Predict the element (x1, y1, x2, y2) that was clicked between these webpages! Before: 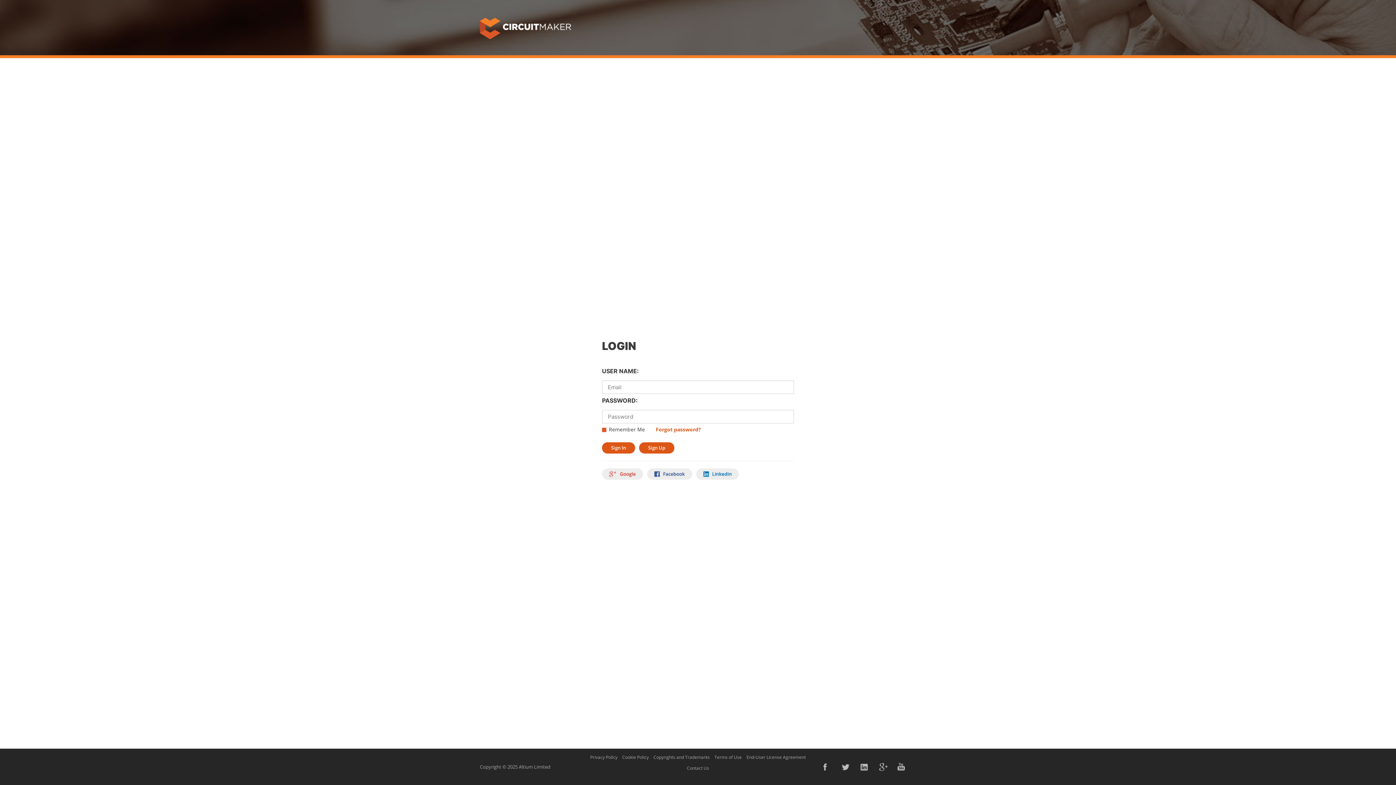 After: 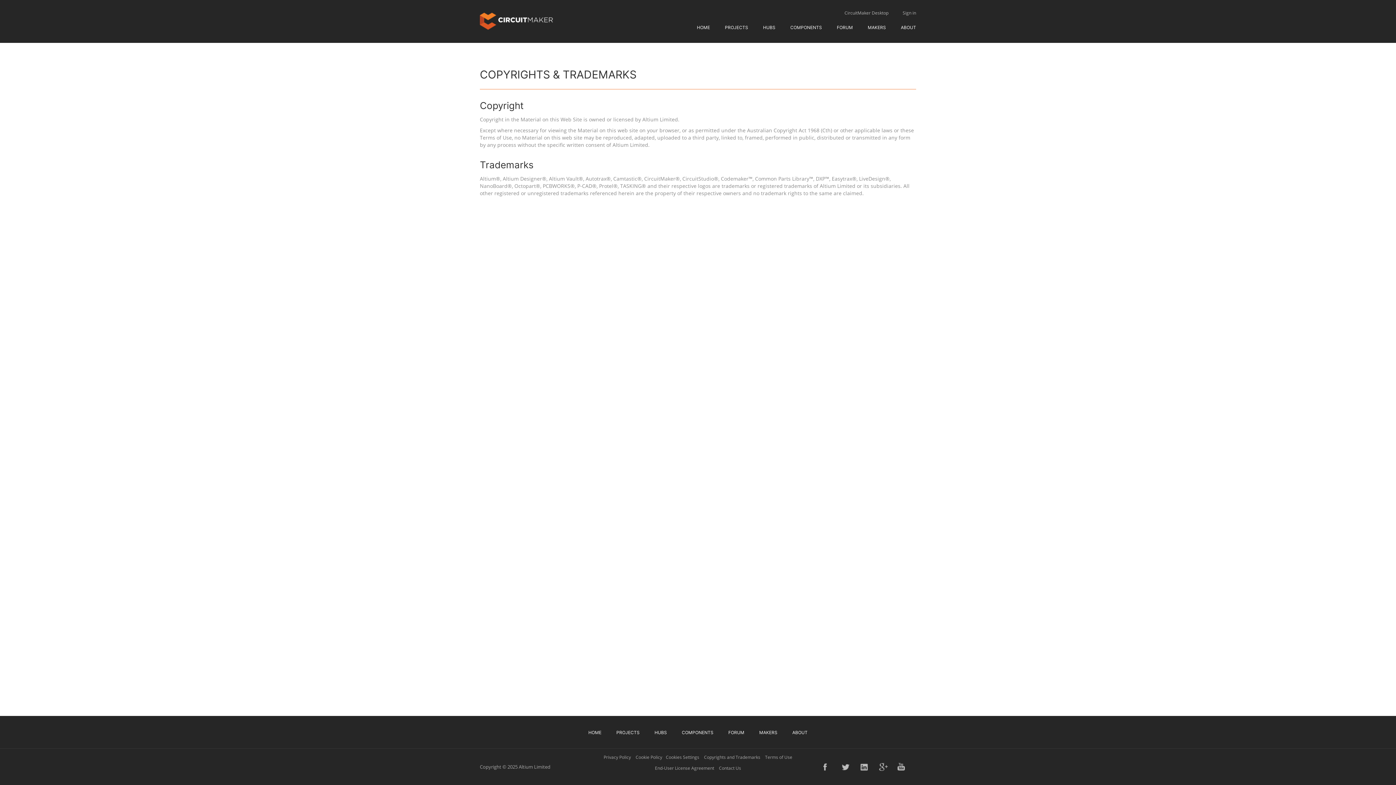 Action: bbox: (653, 754, 710, 760) label: Copyrights and Trademarks